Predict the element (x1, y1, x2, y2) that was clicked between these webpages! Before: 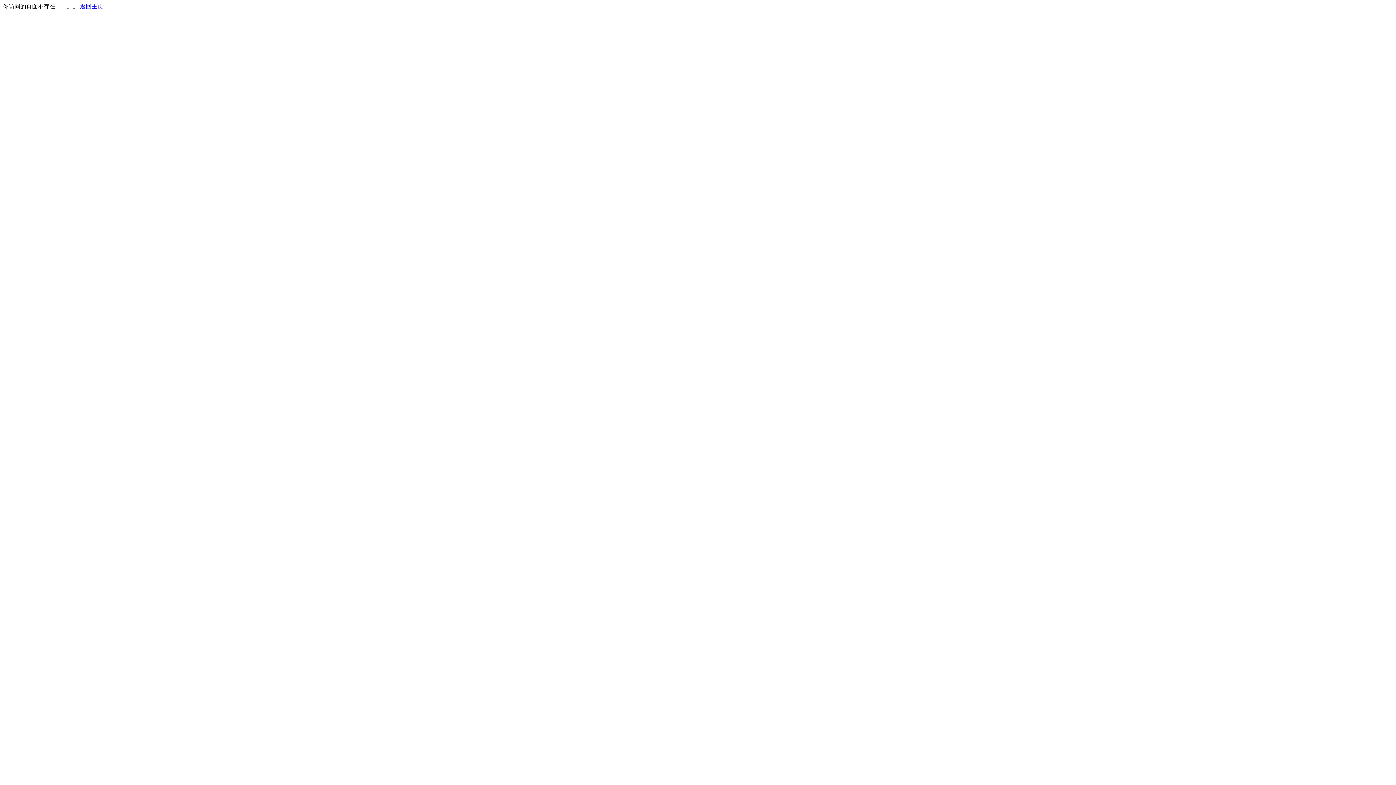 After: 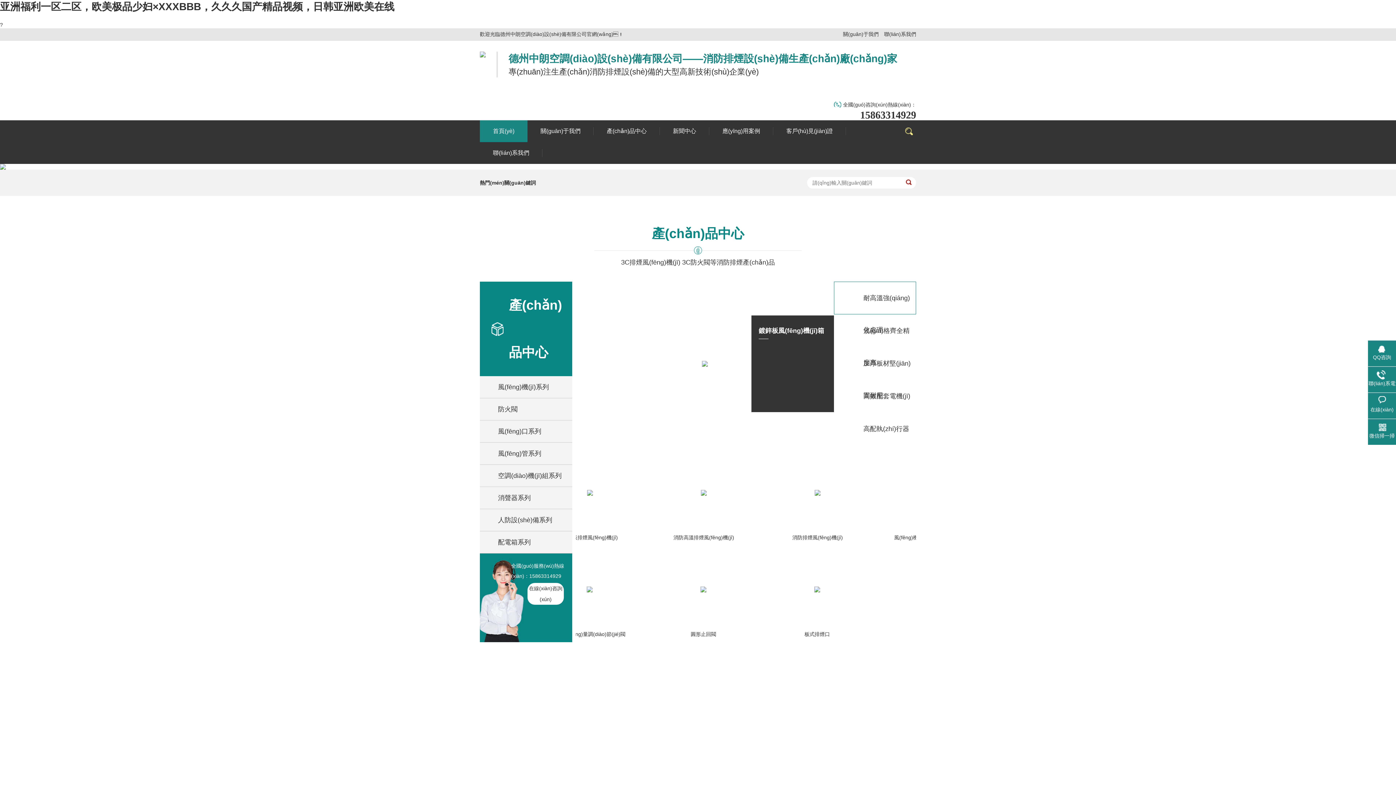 Action: label: 返回主页 bbox: (80, 3, 103, 9)